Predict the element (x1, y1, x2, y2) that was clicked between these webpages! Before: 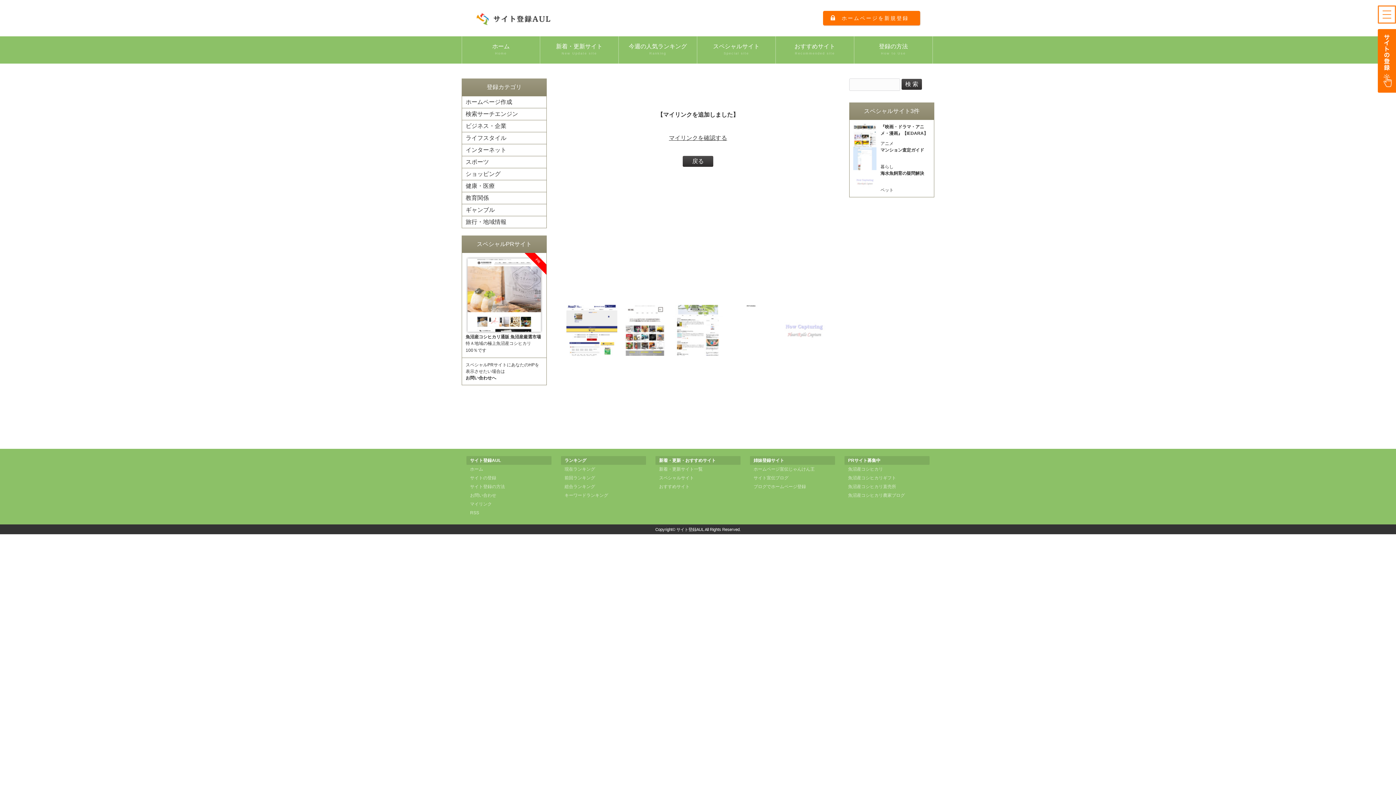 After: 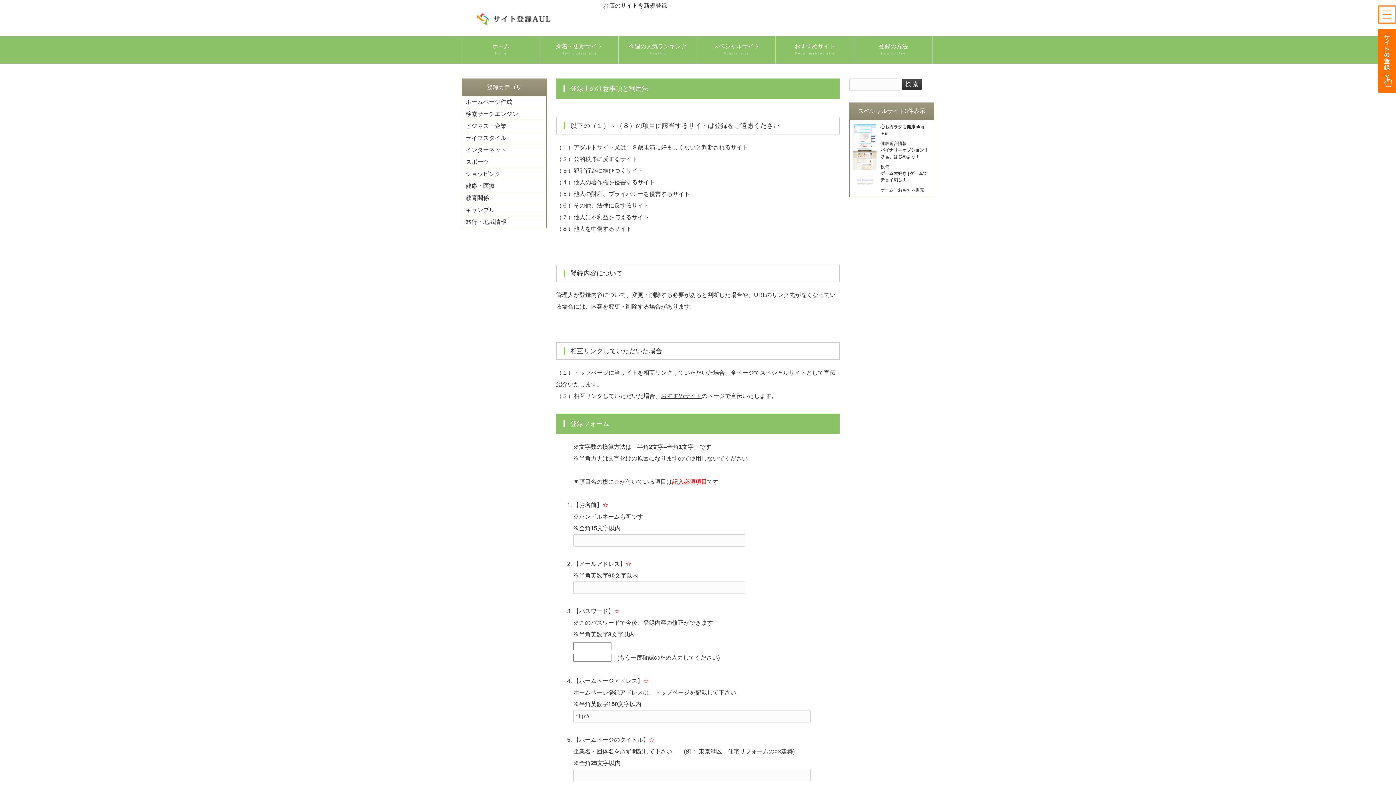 Action: bbox: (823, 10, 920, 25) label: ホームページを新規登録